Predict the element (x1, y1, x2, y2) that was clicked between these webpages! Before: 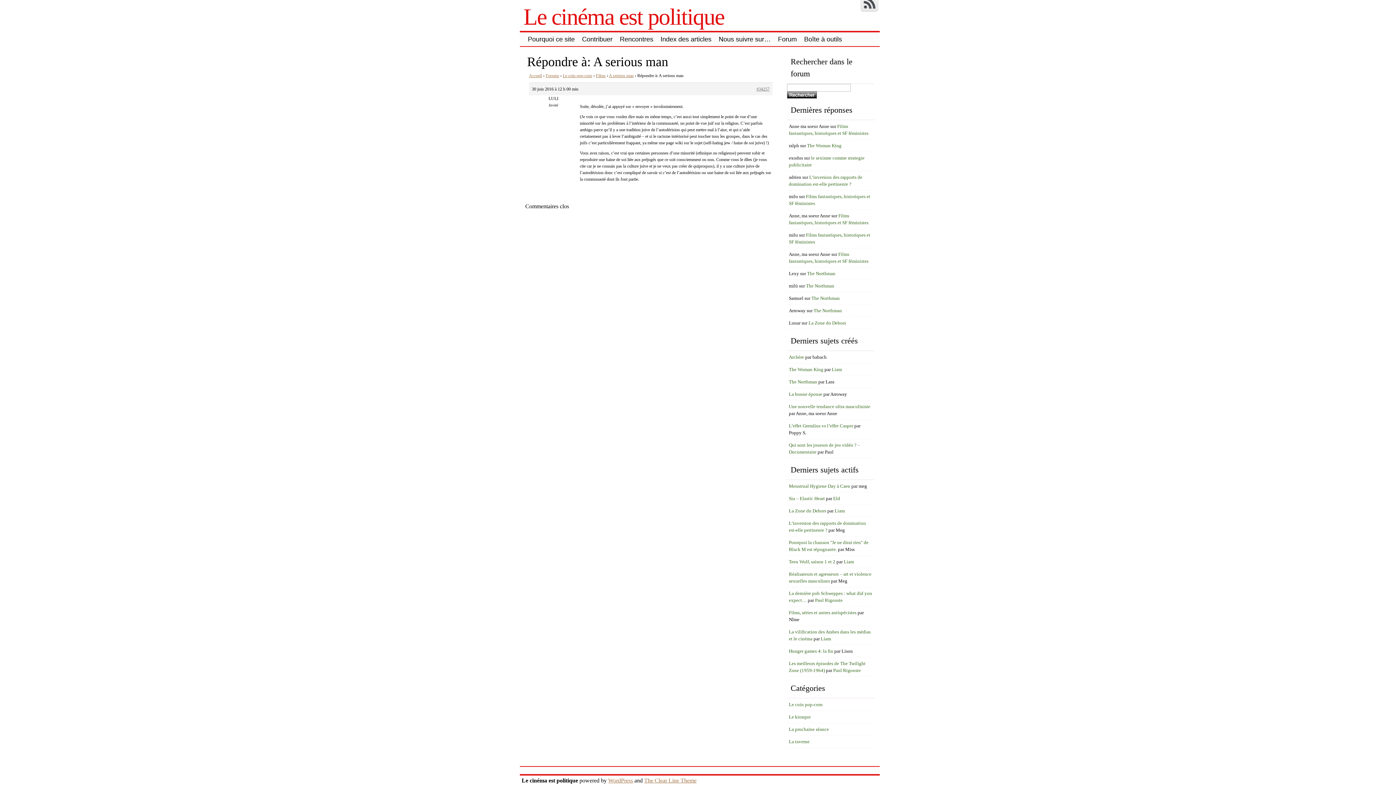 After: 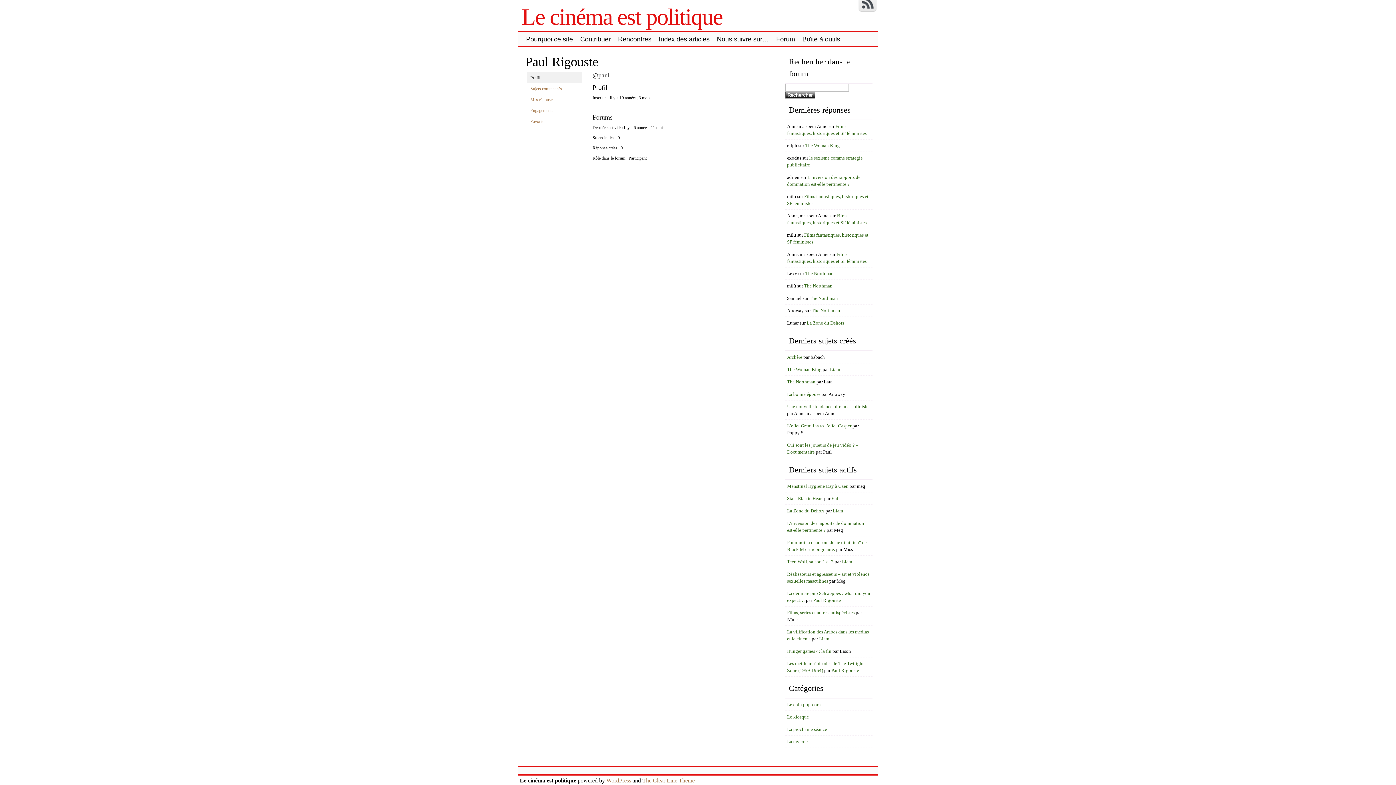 Action: bbox: (833, 667, 861, 673) label: Paul Rigouste